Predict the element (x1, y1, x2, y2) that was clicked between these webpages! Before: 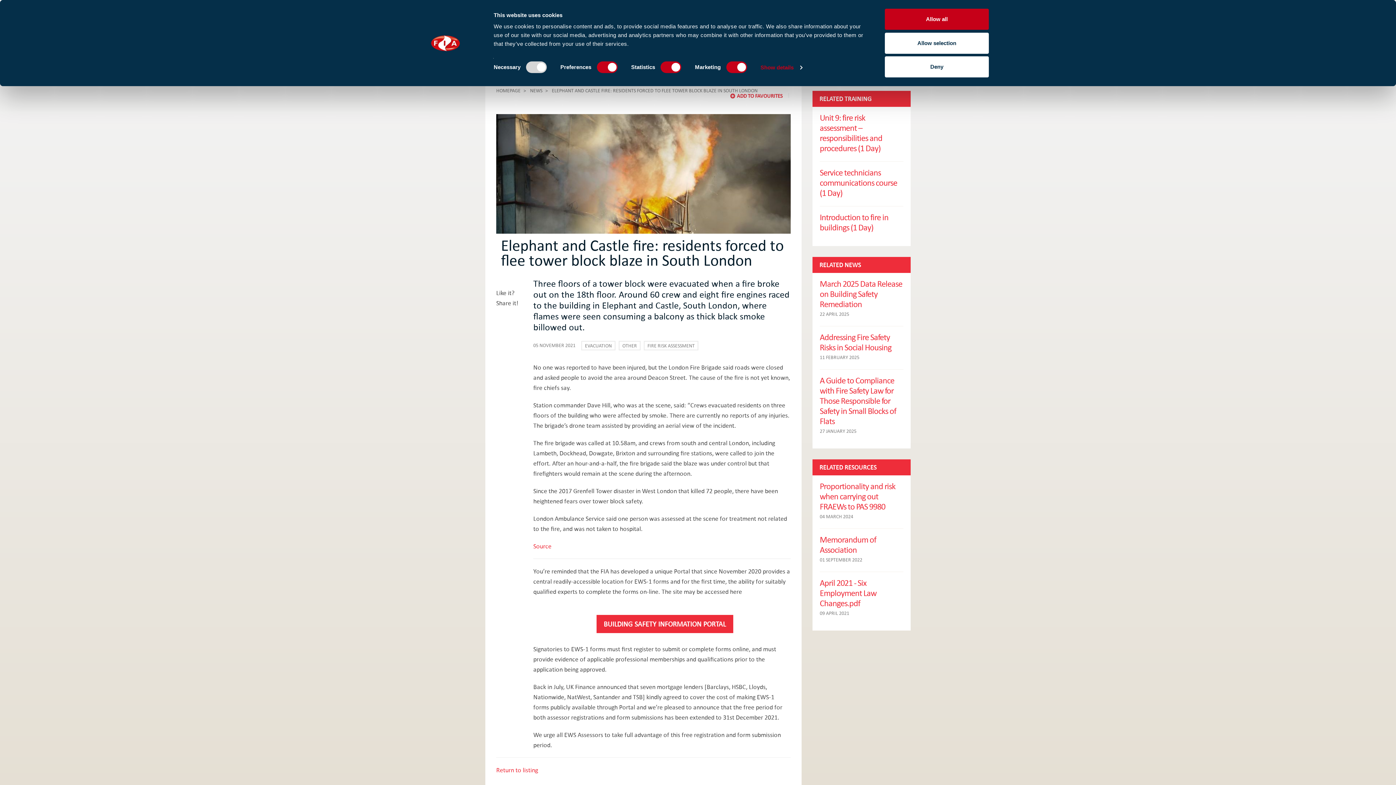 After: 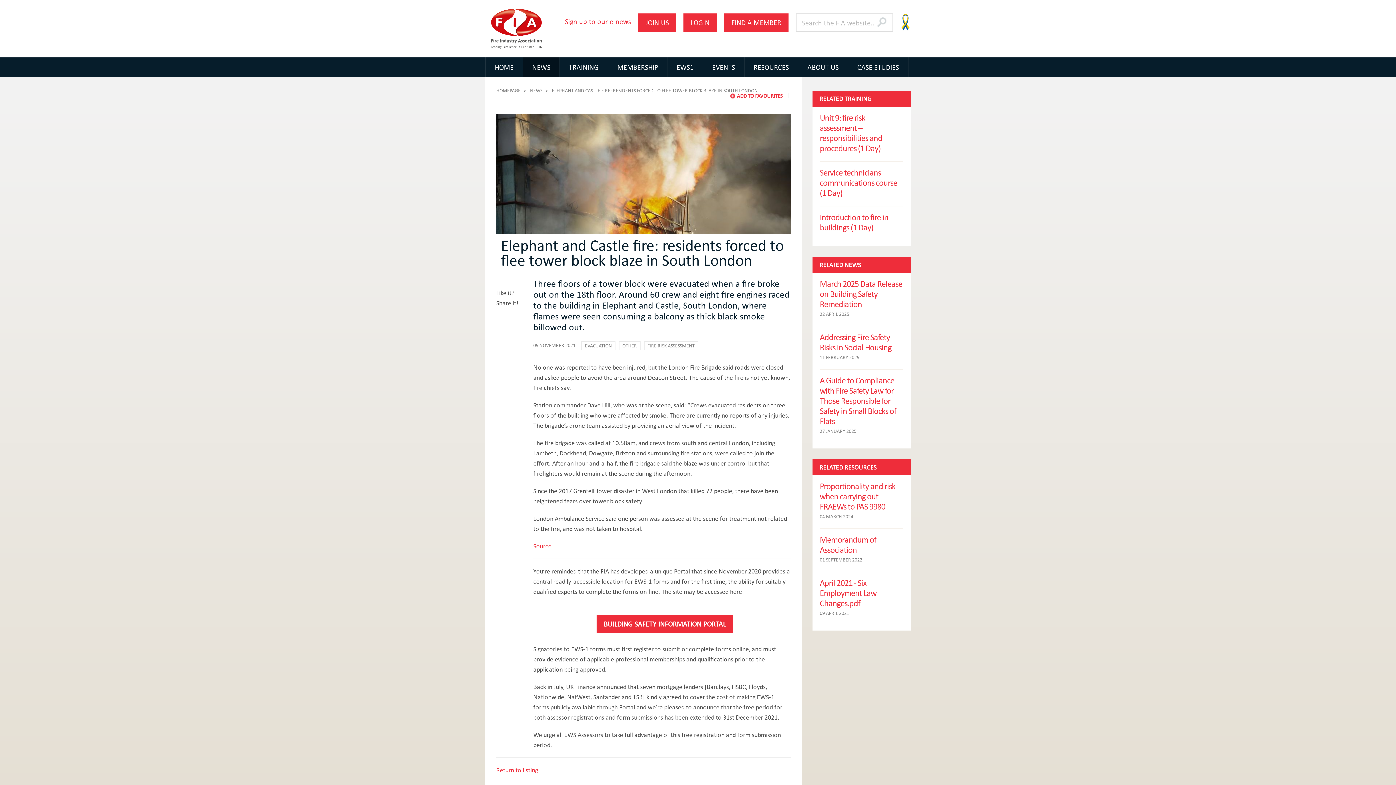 Action: label: Allow selection bbox: (885, 32, 989, 53)